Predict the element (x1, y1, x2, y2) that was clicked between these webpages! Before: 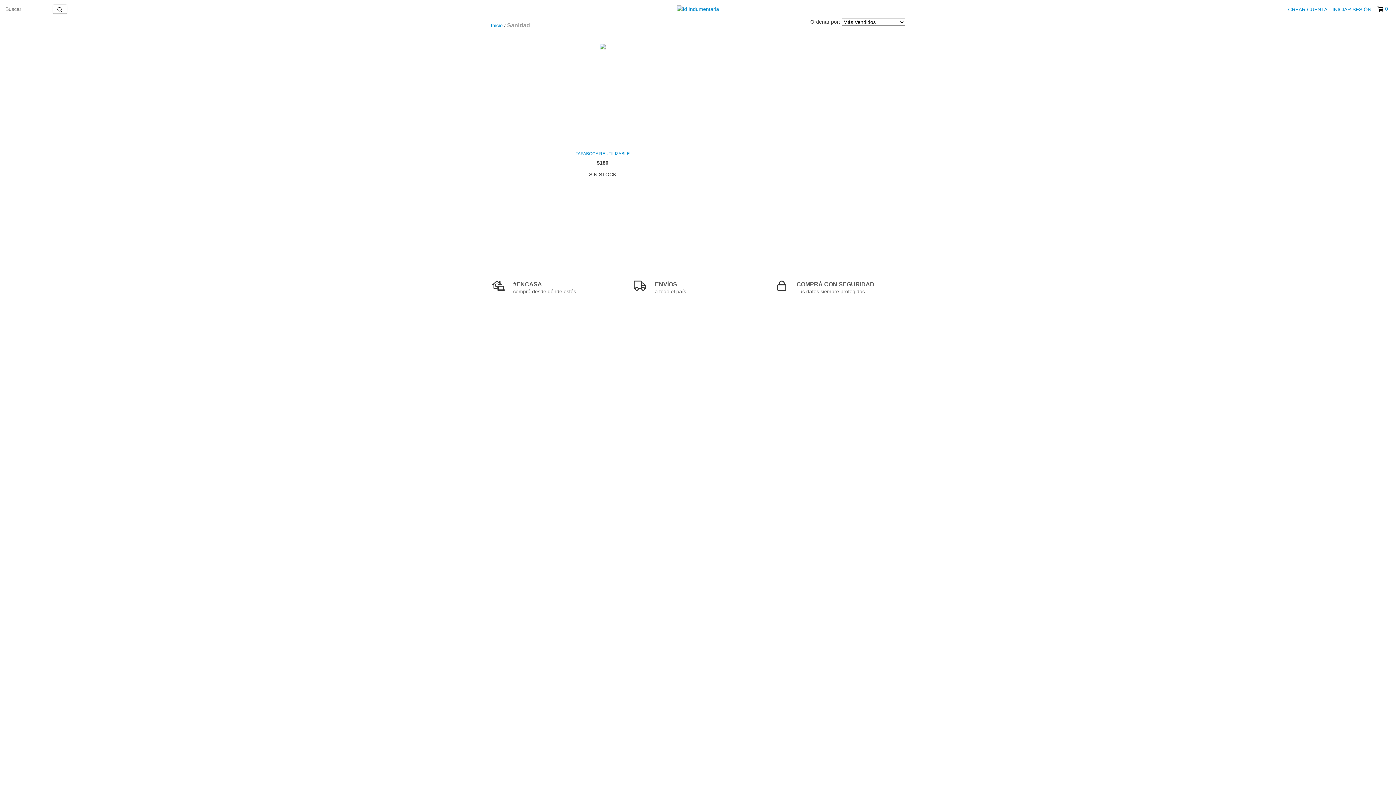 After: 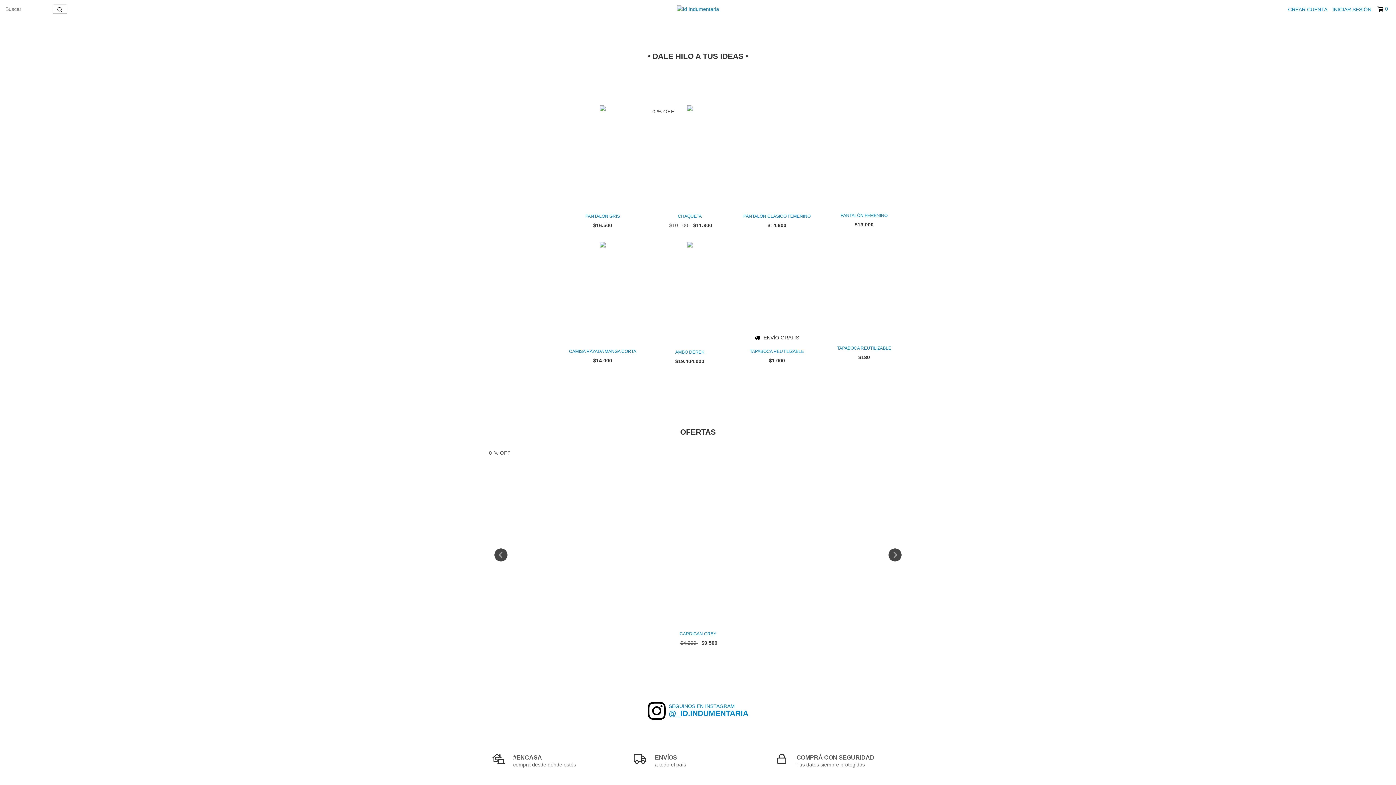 Action: bbox: (490, 22, 502, 28) label: Inicio